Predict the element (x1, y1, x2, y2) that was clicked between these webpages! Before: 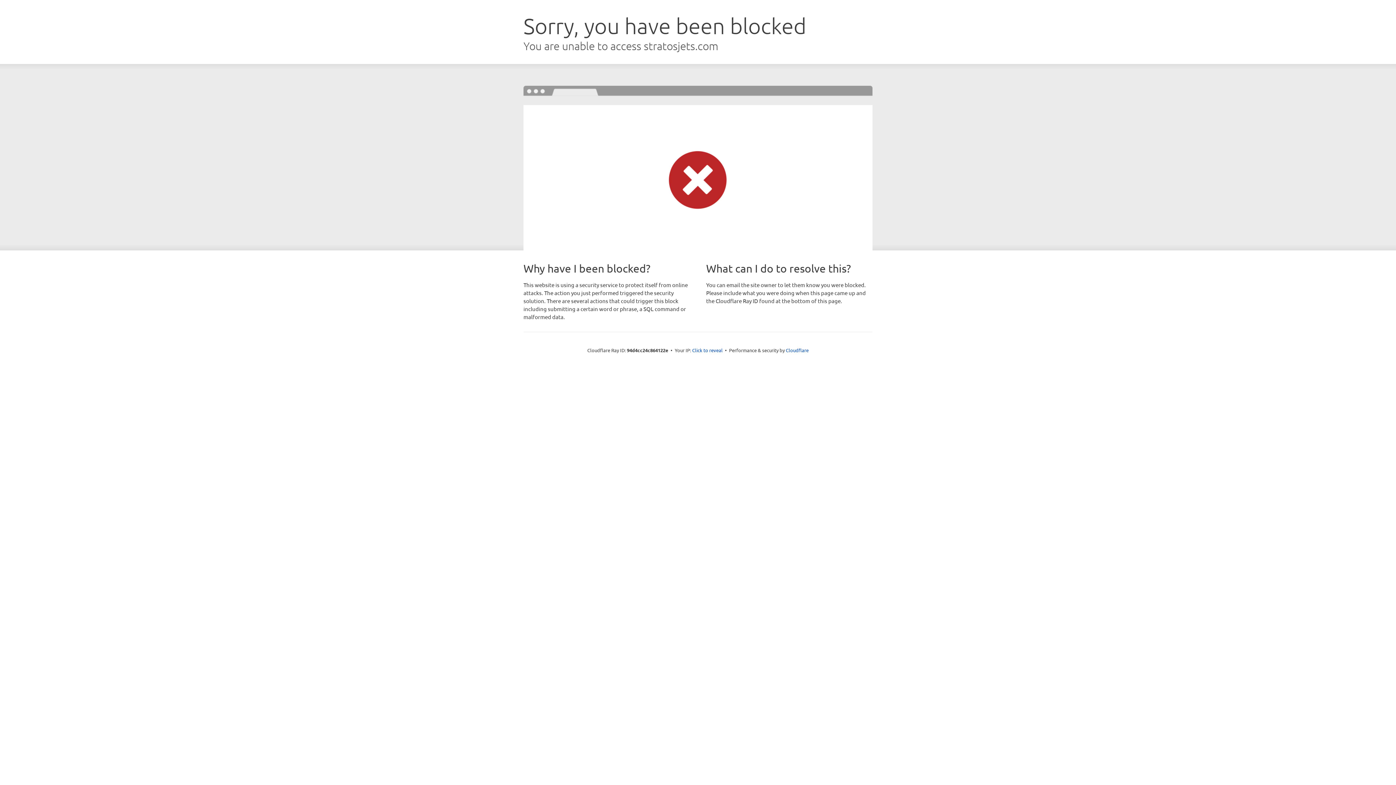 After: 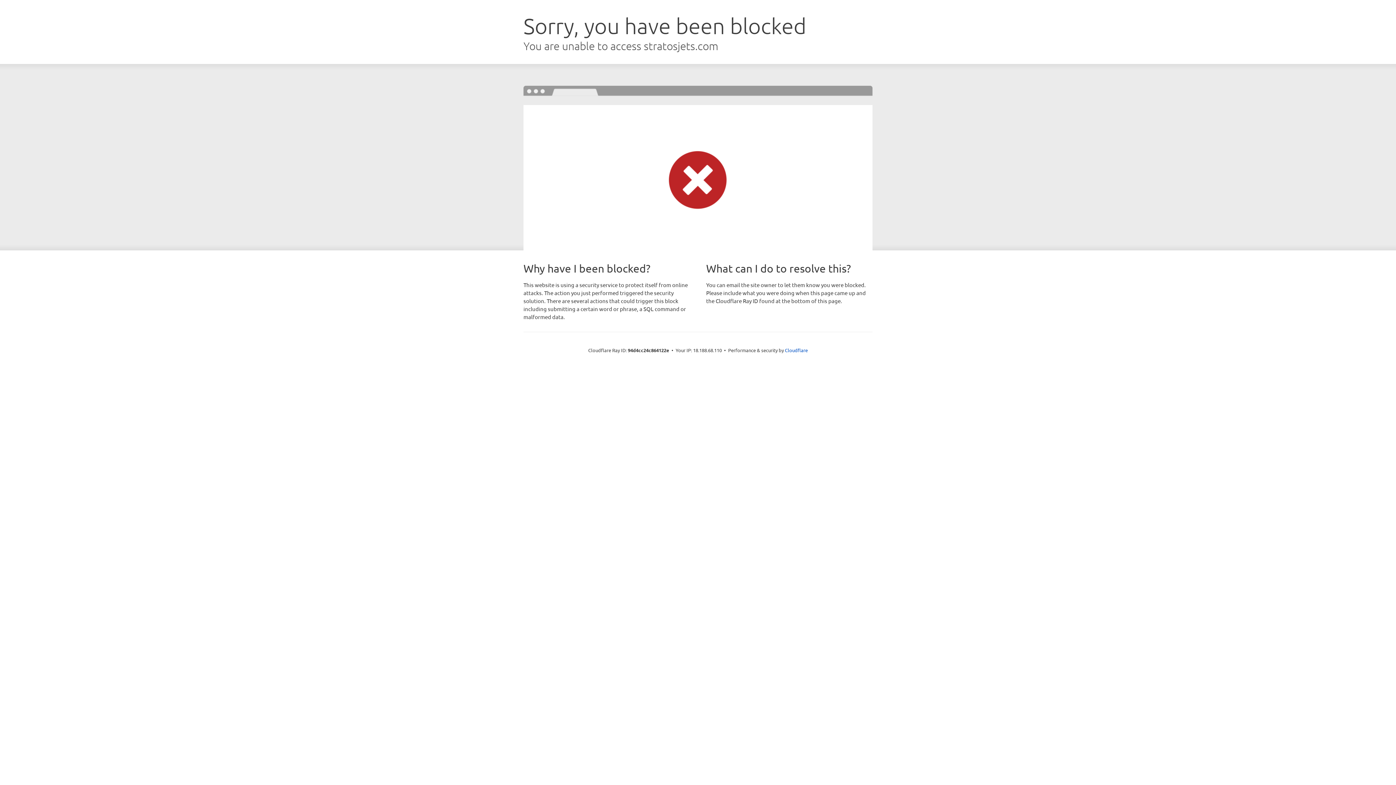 Action: bbox: (692, 346, 722, 353) label: Click to reveal